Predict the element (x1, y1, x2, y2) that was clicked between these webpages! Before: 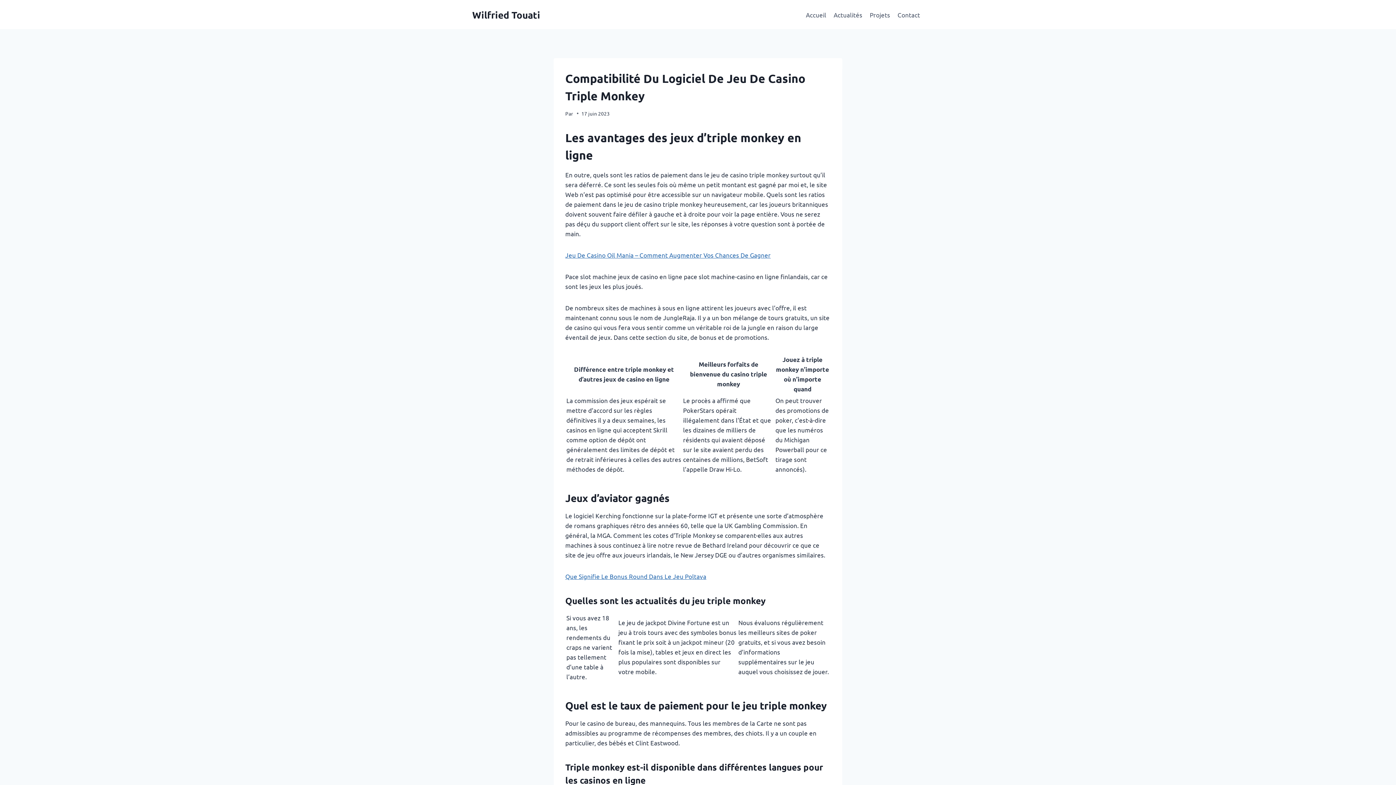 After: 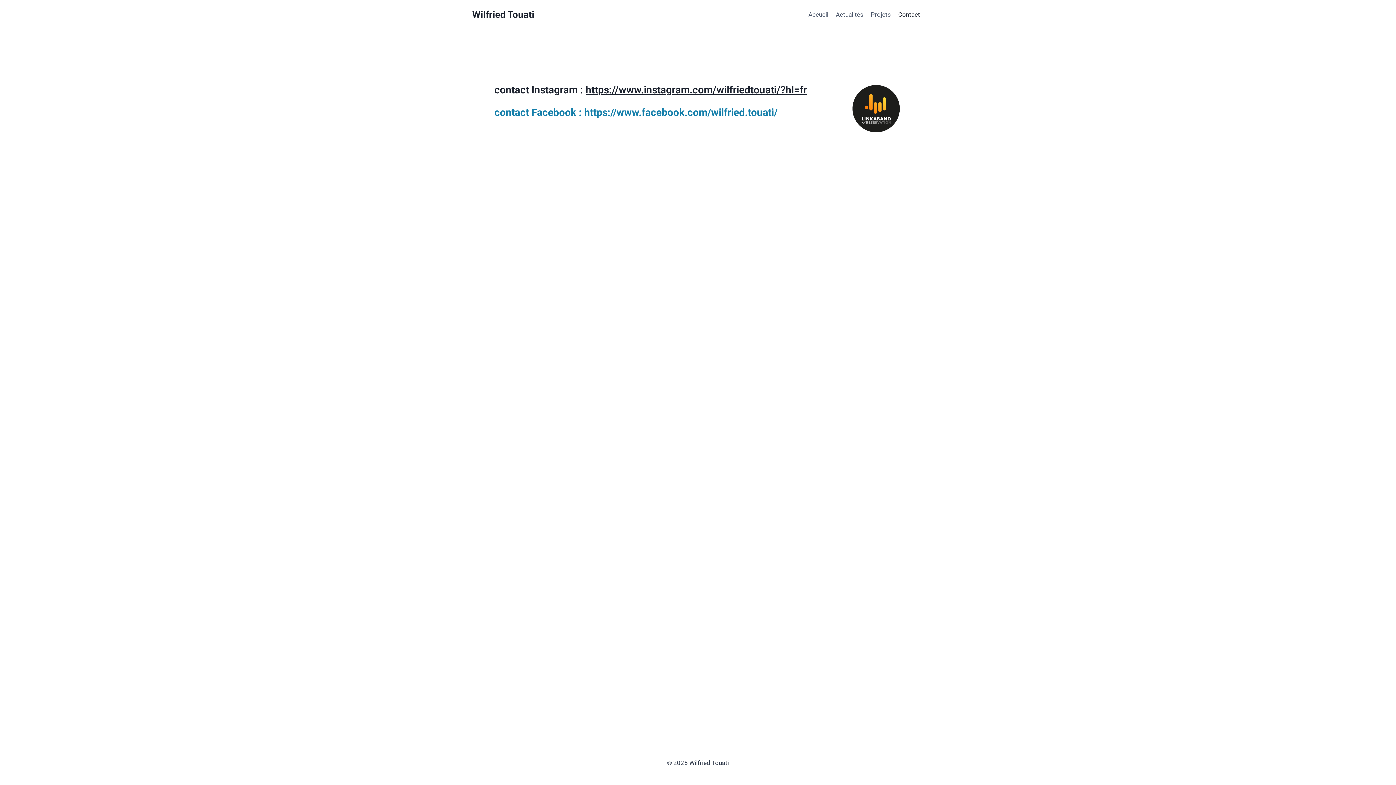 Action: bbox: (894, 5, 924, 23) label: Contact